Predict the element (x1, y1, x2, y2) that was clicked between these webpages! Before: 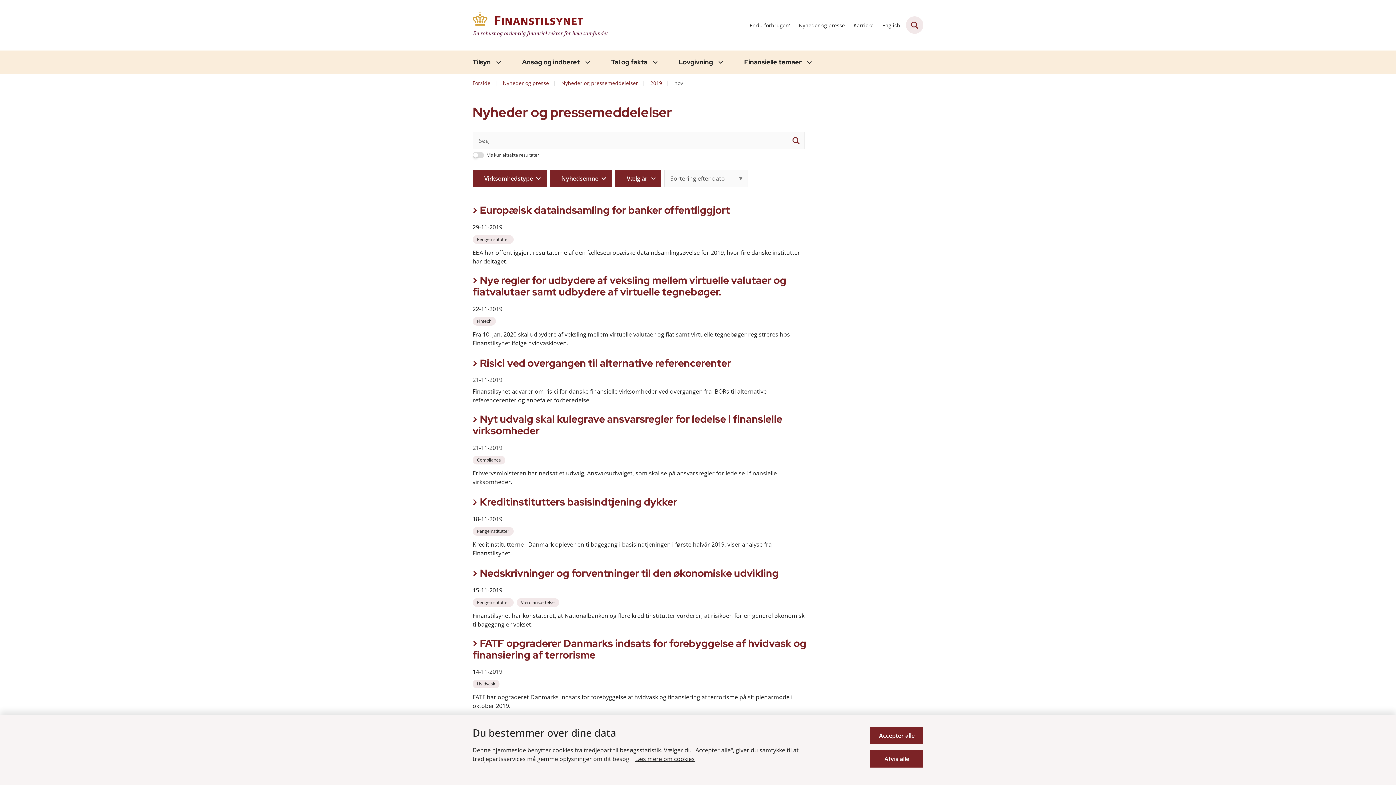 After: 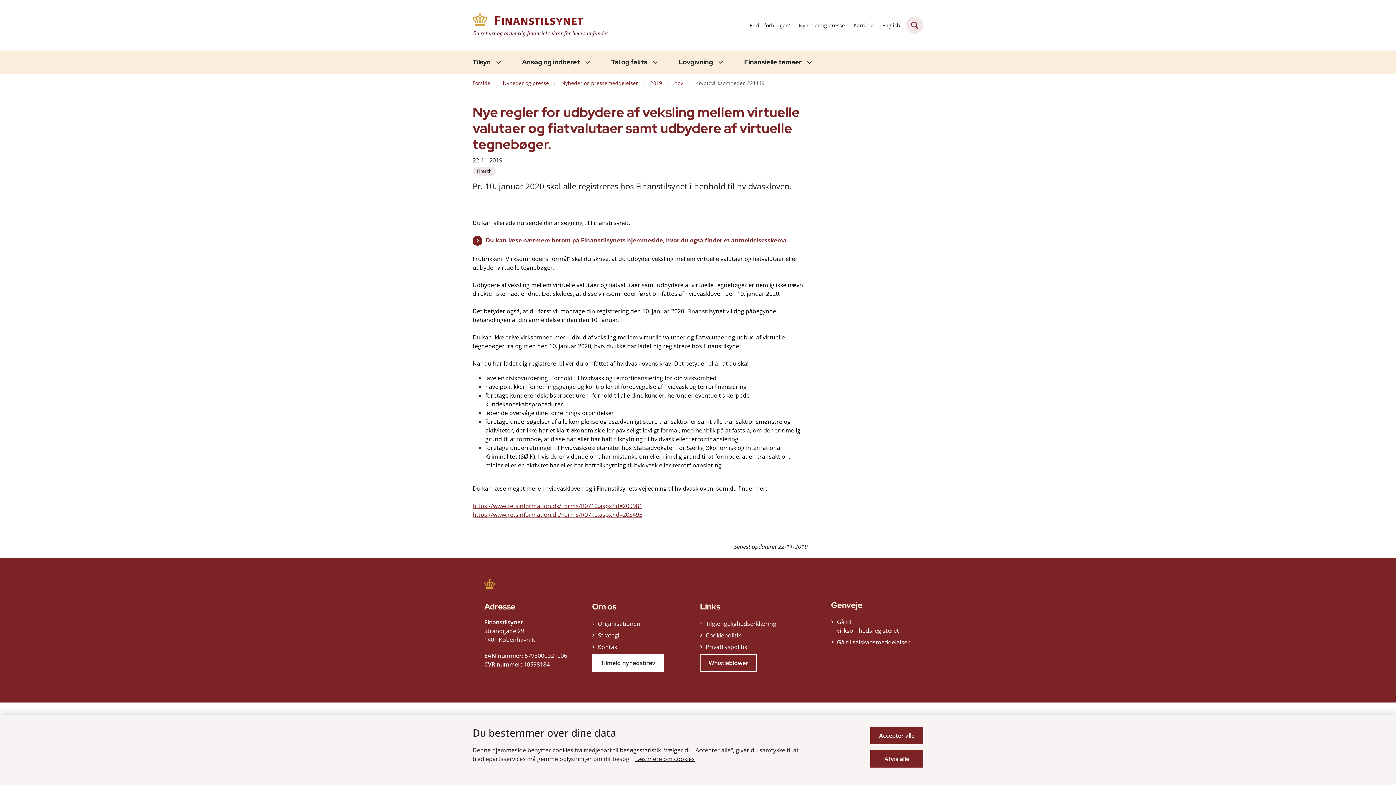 Action: bbox: (472, 274, 808, 297) label: Nye regler for udbydere af veksling mellem virtuelle valutaer og fiatvalutaer samt udbydere af virtuelle tegnebøger.